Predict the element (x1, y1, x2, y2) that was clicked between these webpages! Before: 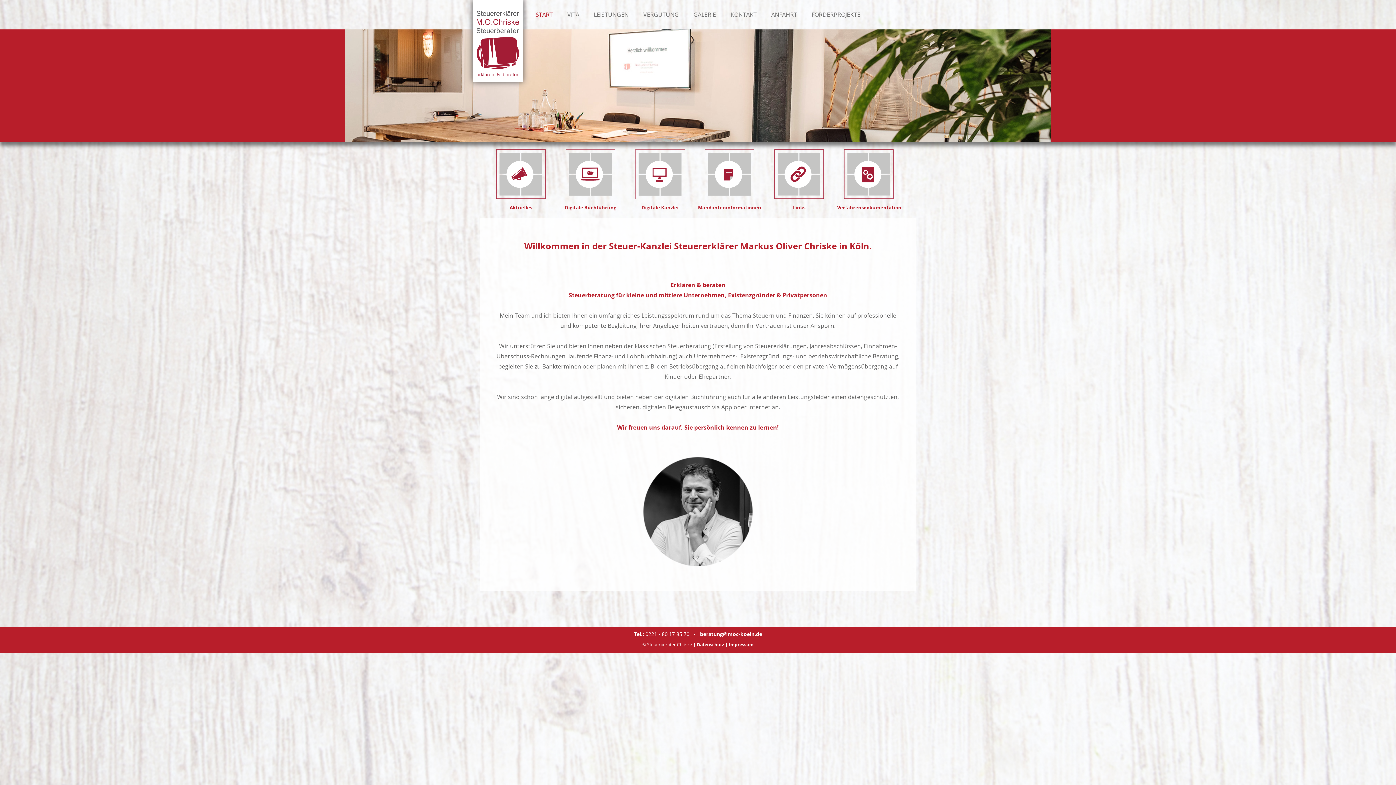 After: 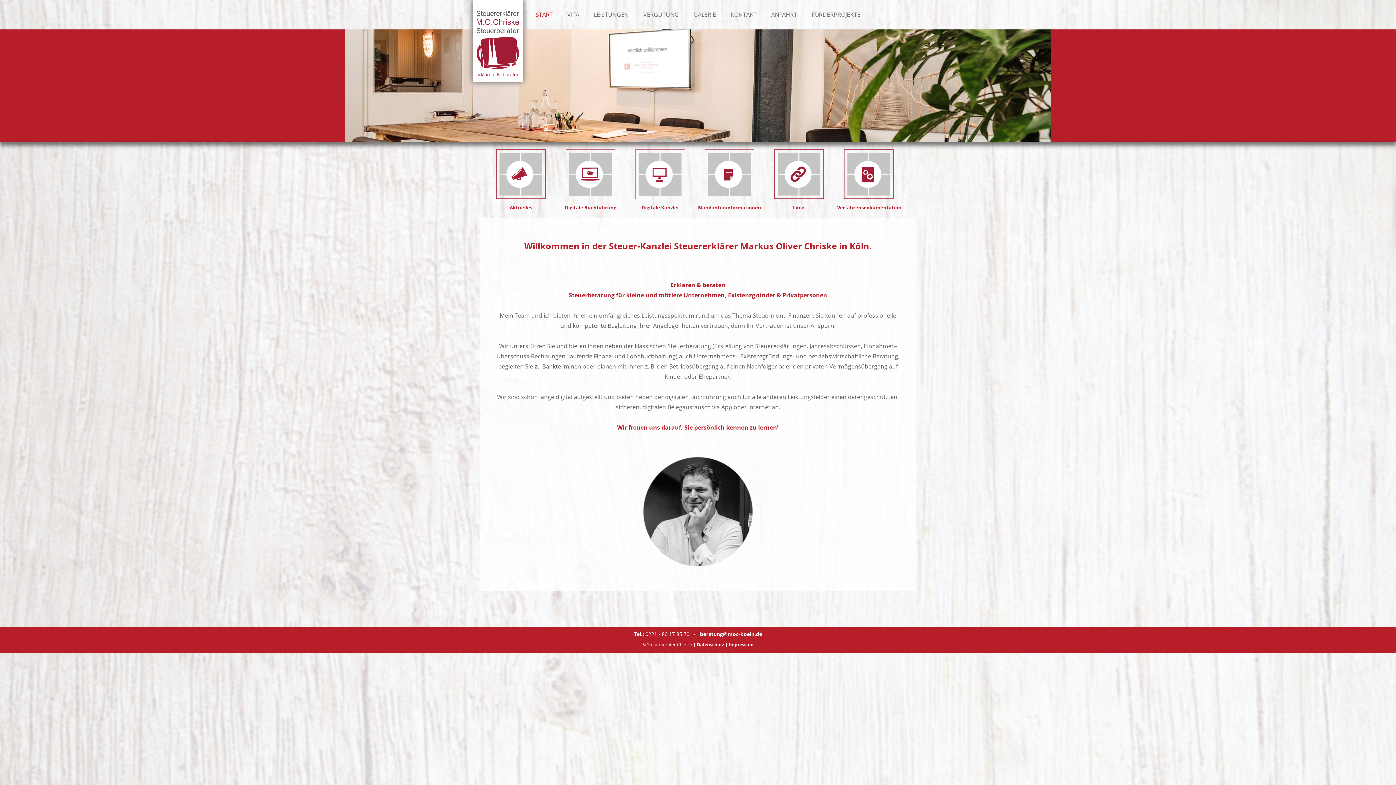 Action: bbox: (700, 630, 762, 637) label: beratung@moc-koeln.de